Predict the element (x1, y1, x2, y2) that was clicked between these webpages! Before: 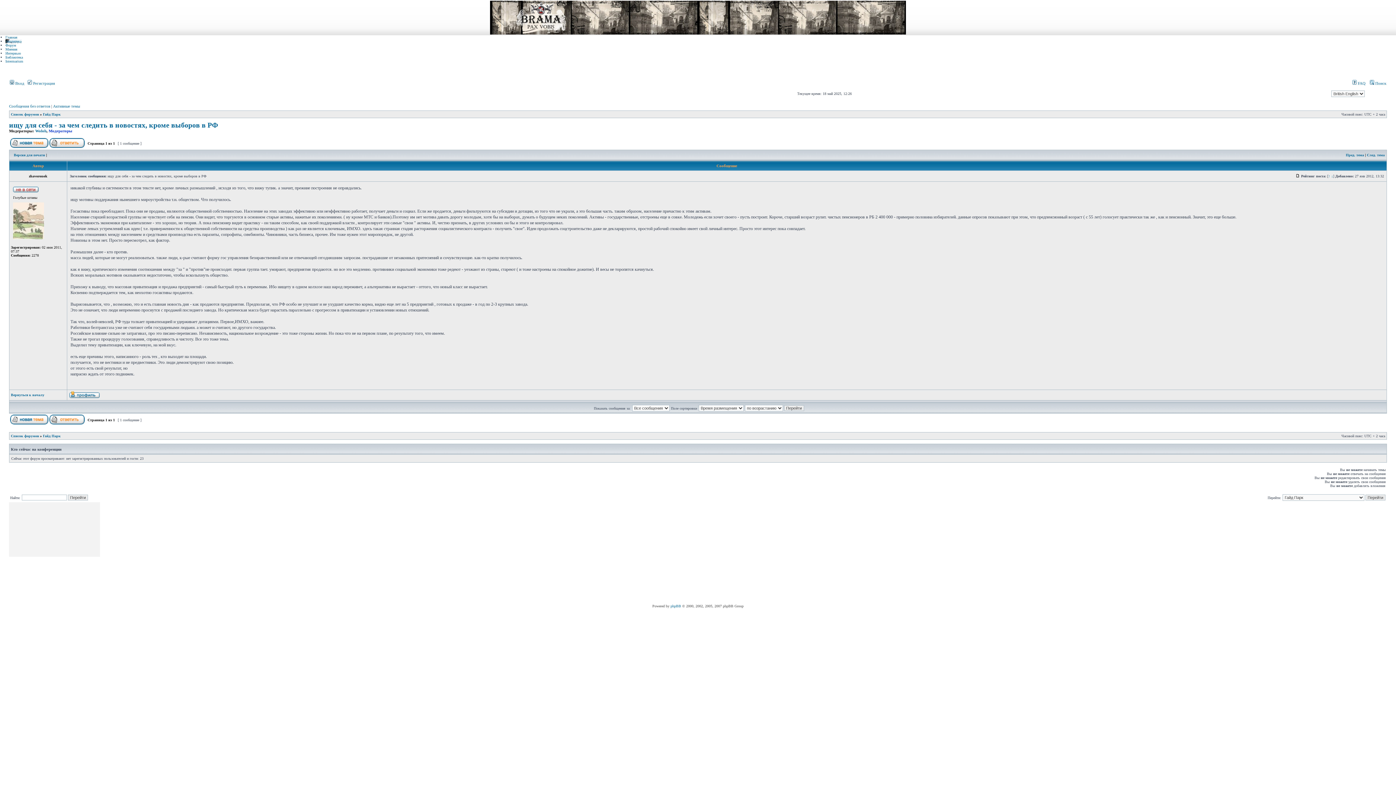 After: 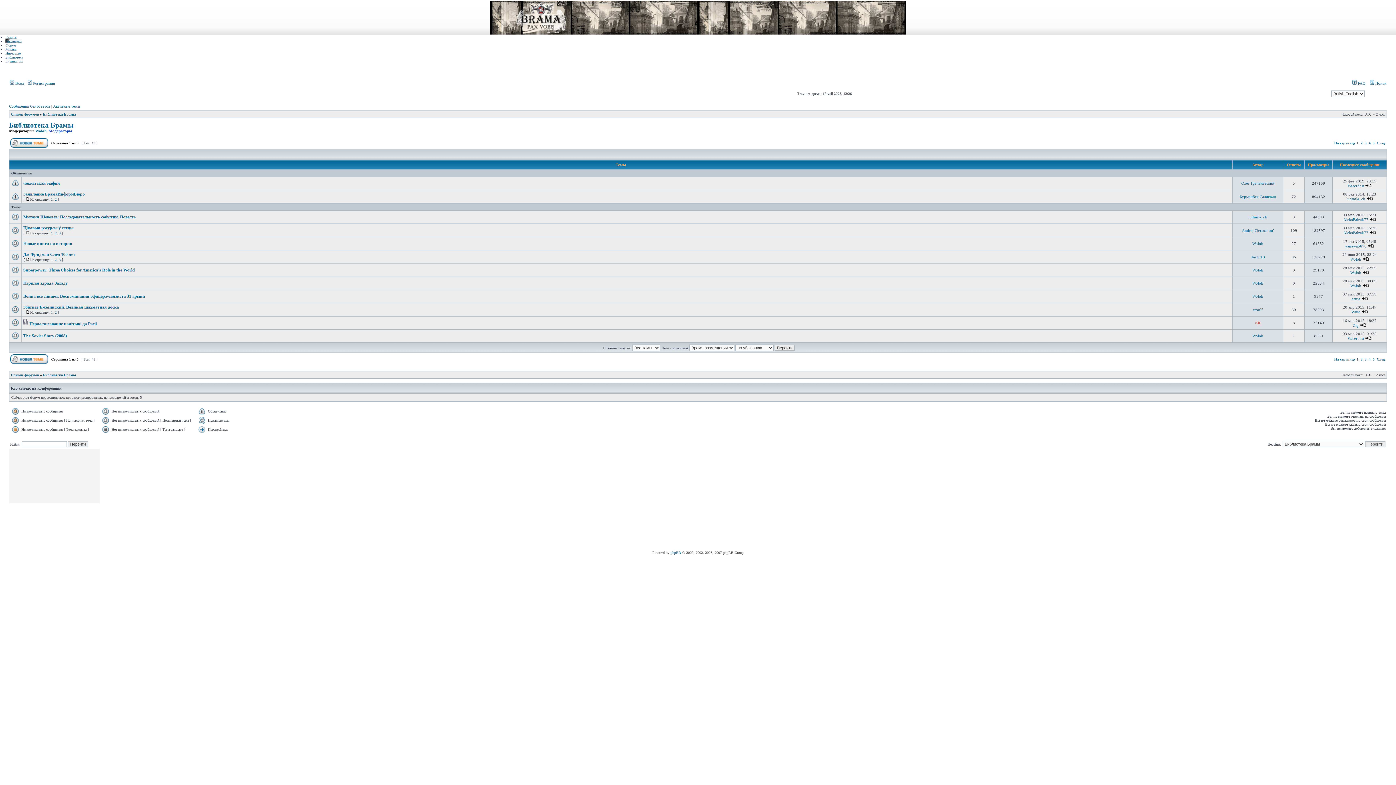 Action: bbox: (5, 55, 22, 59) label: Библиотека